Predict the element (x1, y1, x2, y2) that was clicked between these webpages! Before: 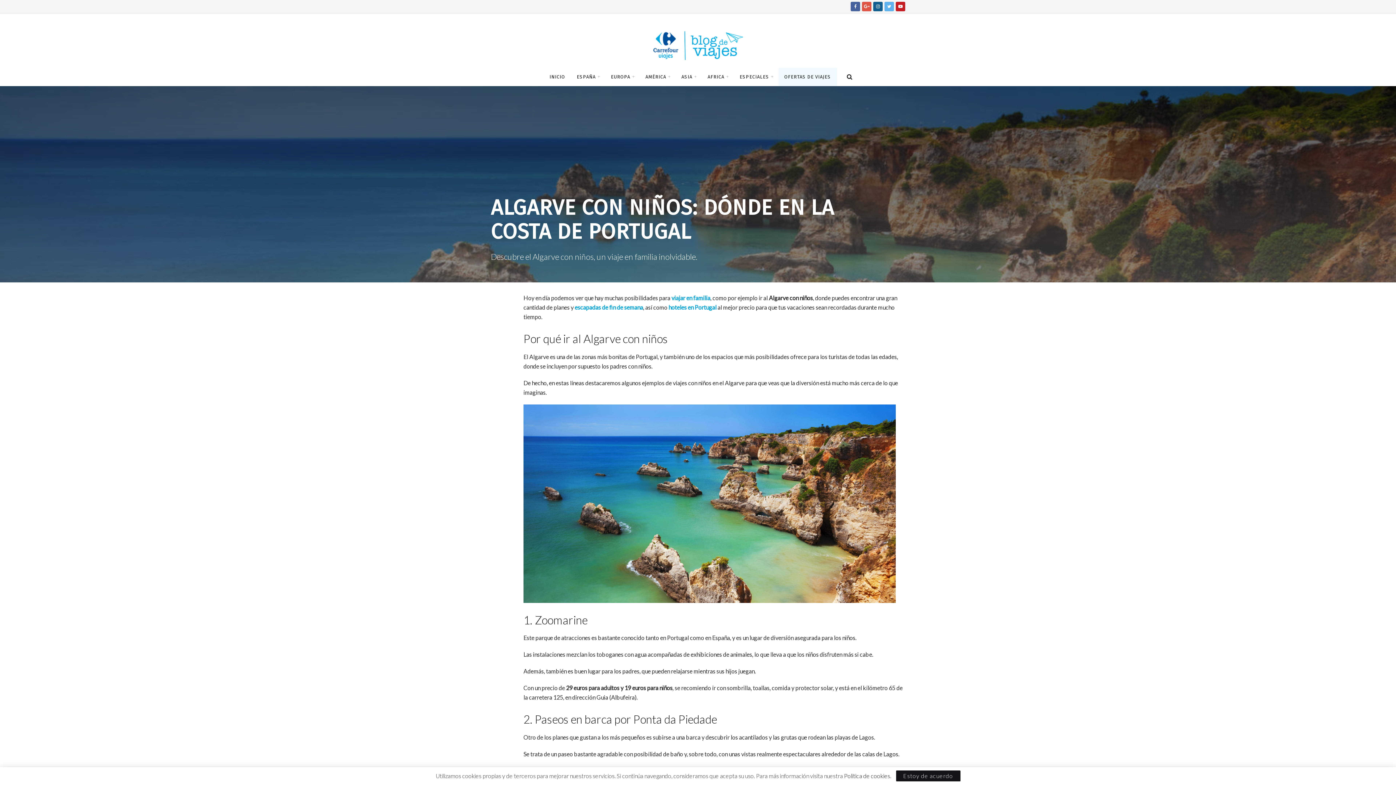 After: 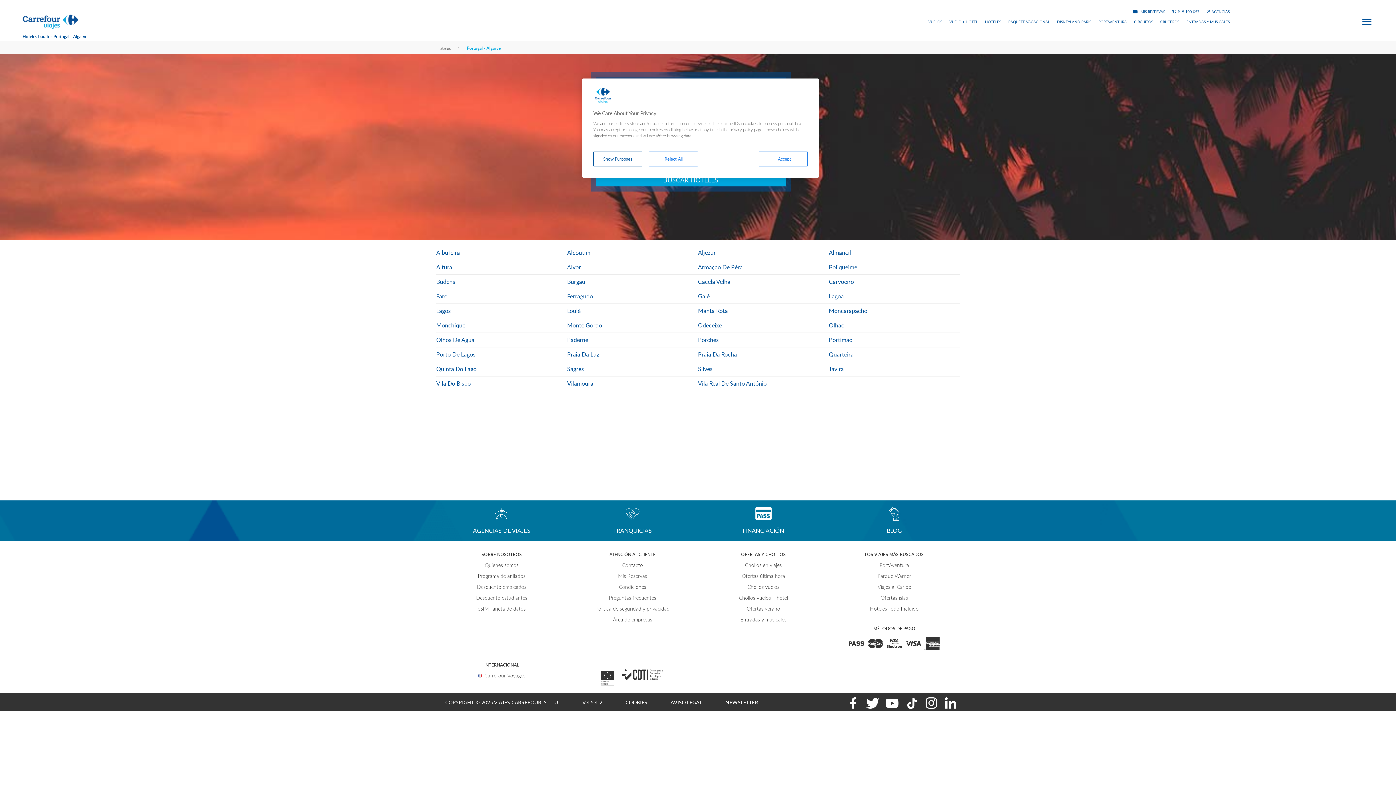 Action: label: hoteles en Portugal bbox: (668, 304, 716, 310)